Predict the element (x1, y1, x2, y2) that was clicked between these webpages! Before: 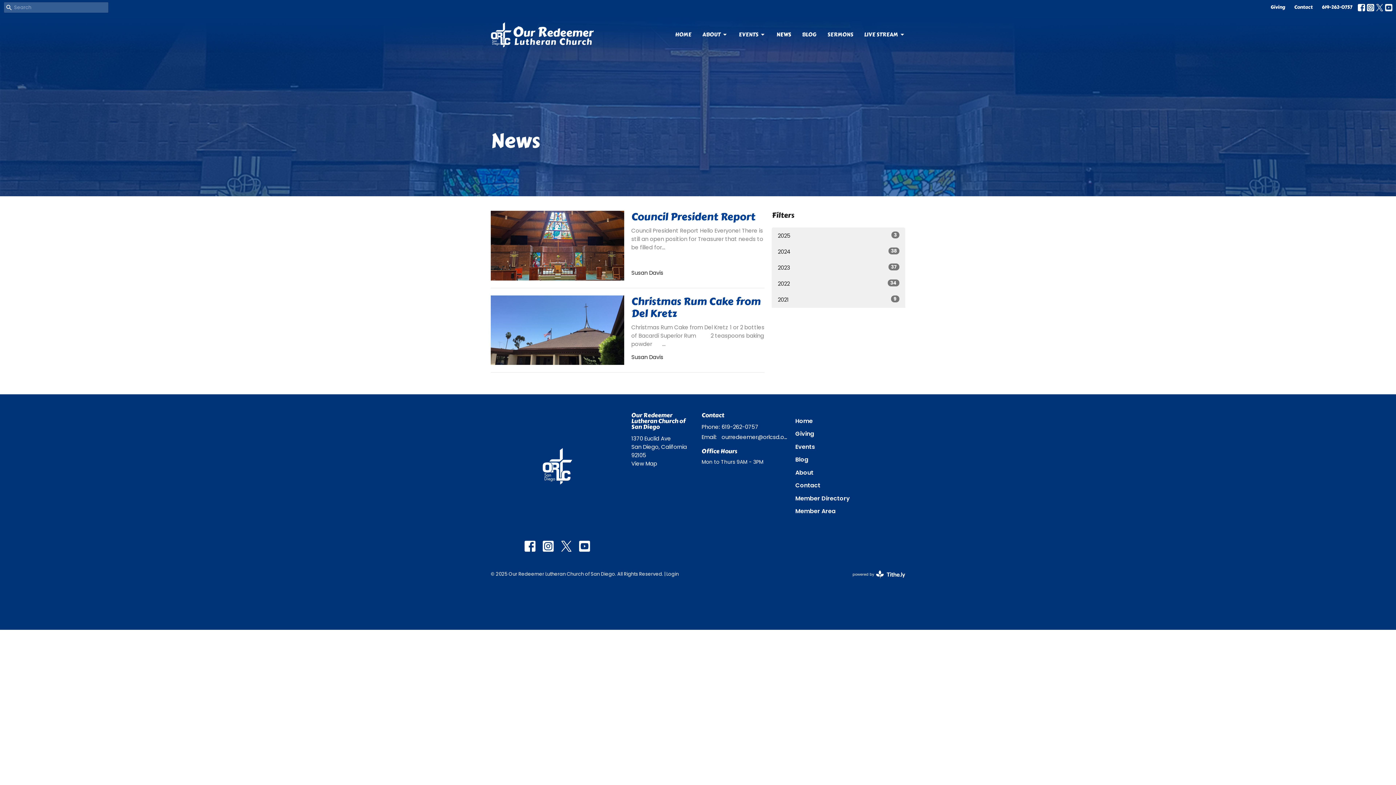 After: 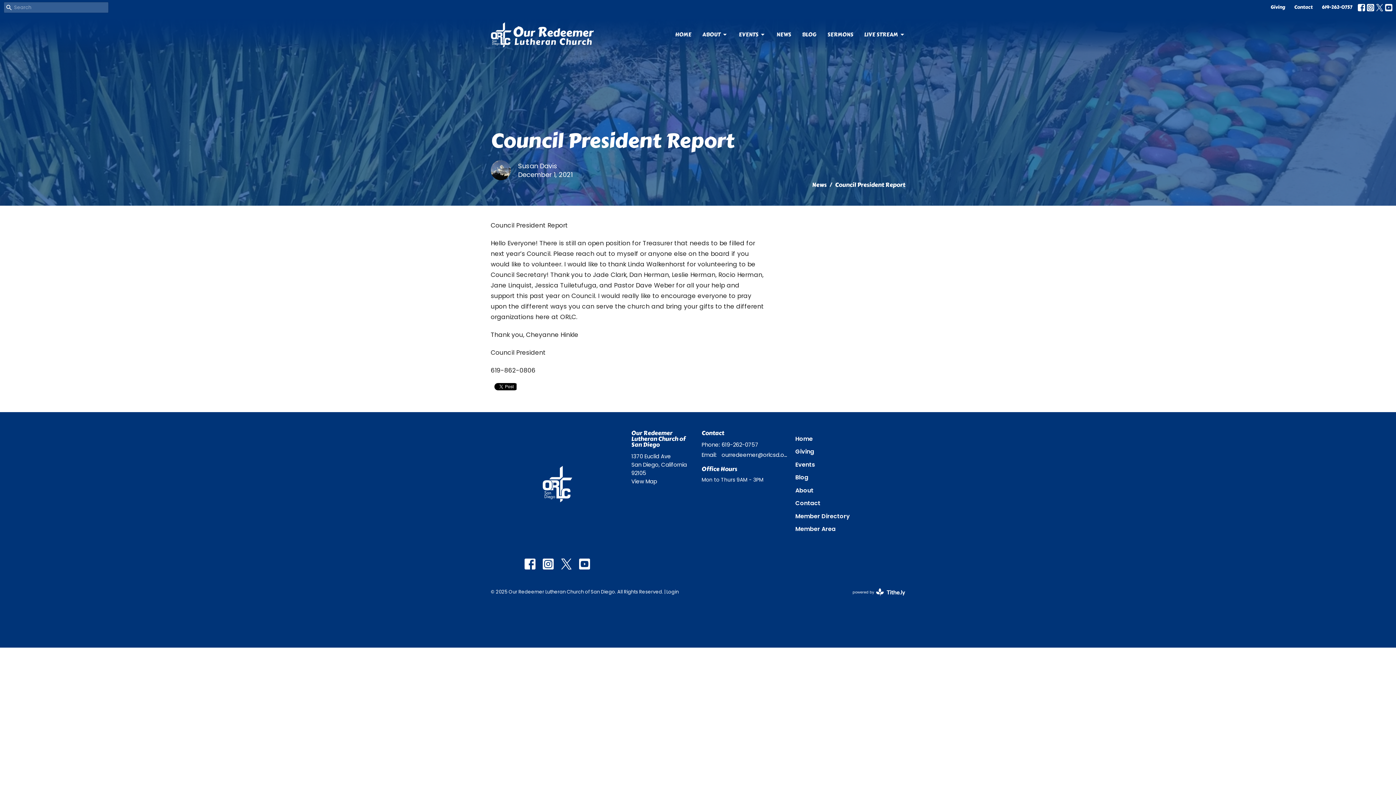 Action: bbox: (487, 210, 768, 280) label: Council President Report
Council President Report Hello Everyone! There is still an open position for Treasurer that needs to be filled for...
Susan Davis